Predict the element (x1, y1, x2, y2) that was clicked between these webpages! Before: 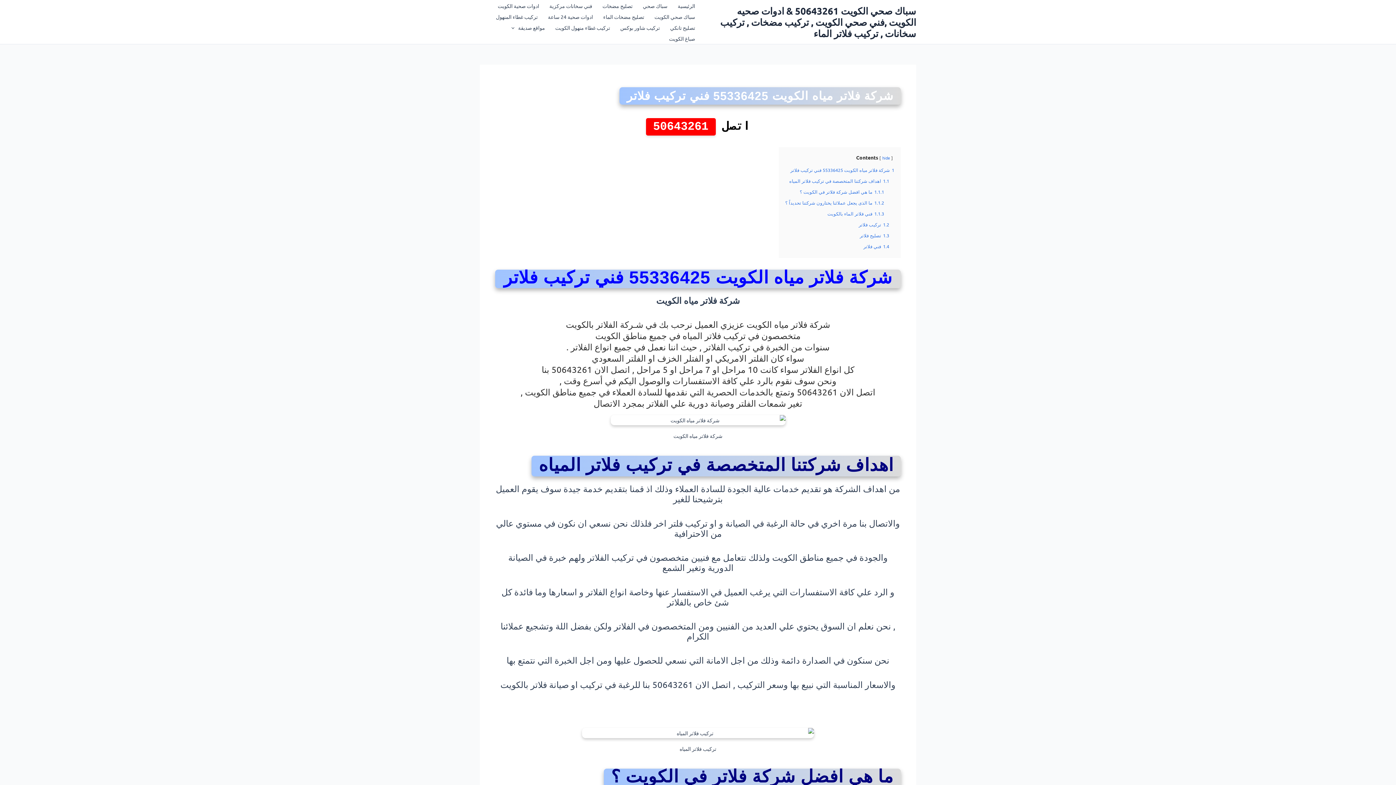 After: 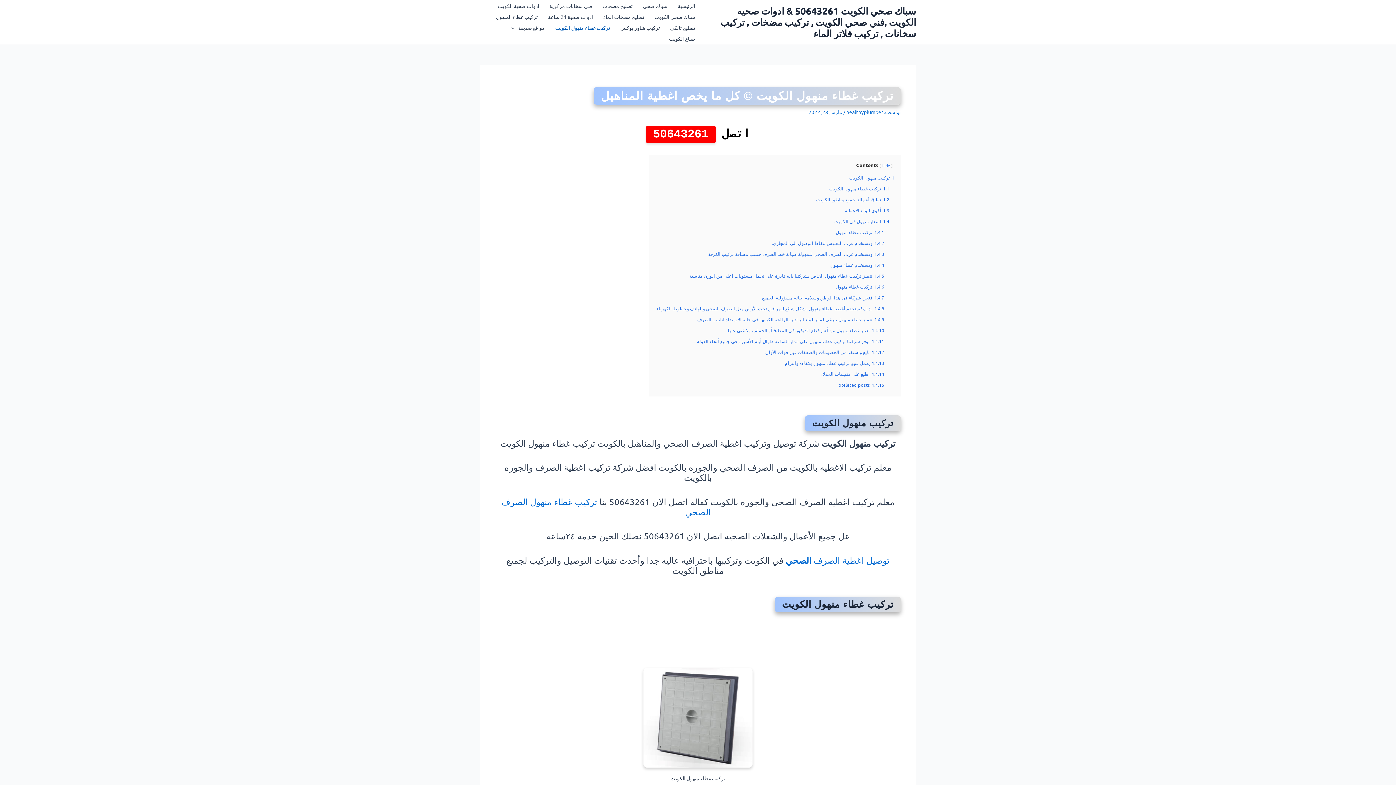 Action: bbox: (550, 22, 615, 32) label: تركيب غطاء منهول الكويت